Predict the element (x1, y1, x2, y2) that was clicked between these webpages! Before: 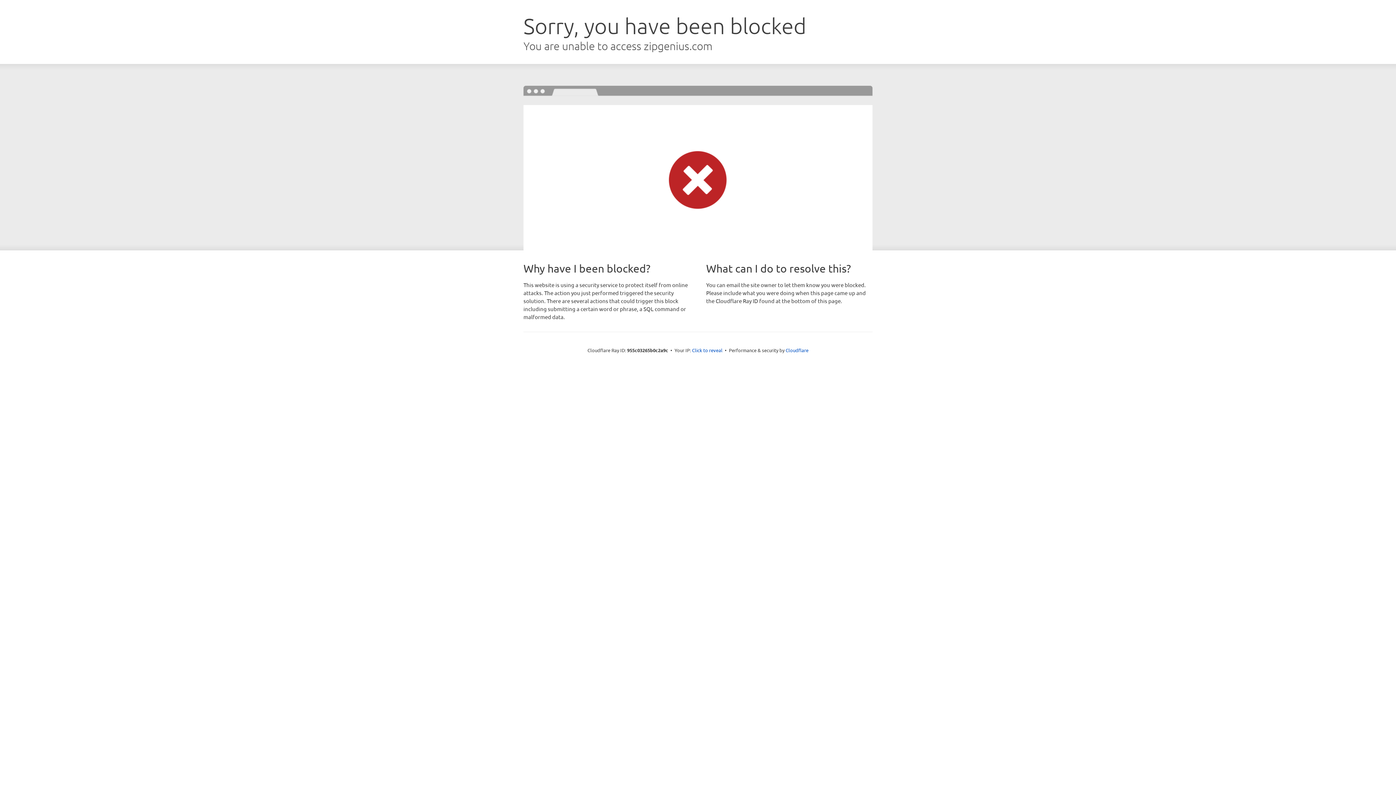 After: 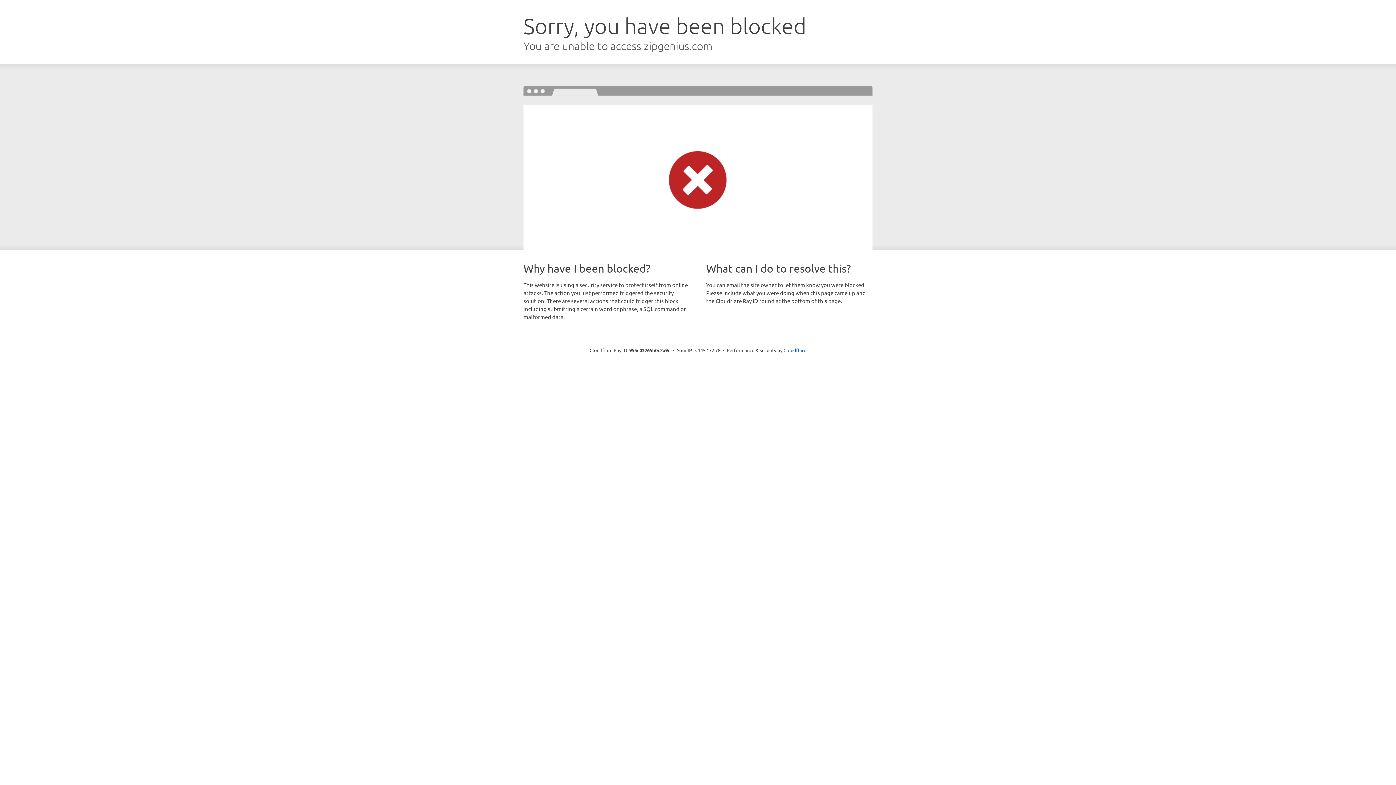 Action: label: Click to reveal bbox: (692, 346, 722, 353)